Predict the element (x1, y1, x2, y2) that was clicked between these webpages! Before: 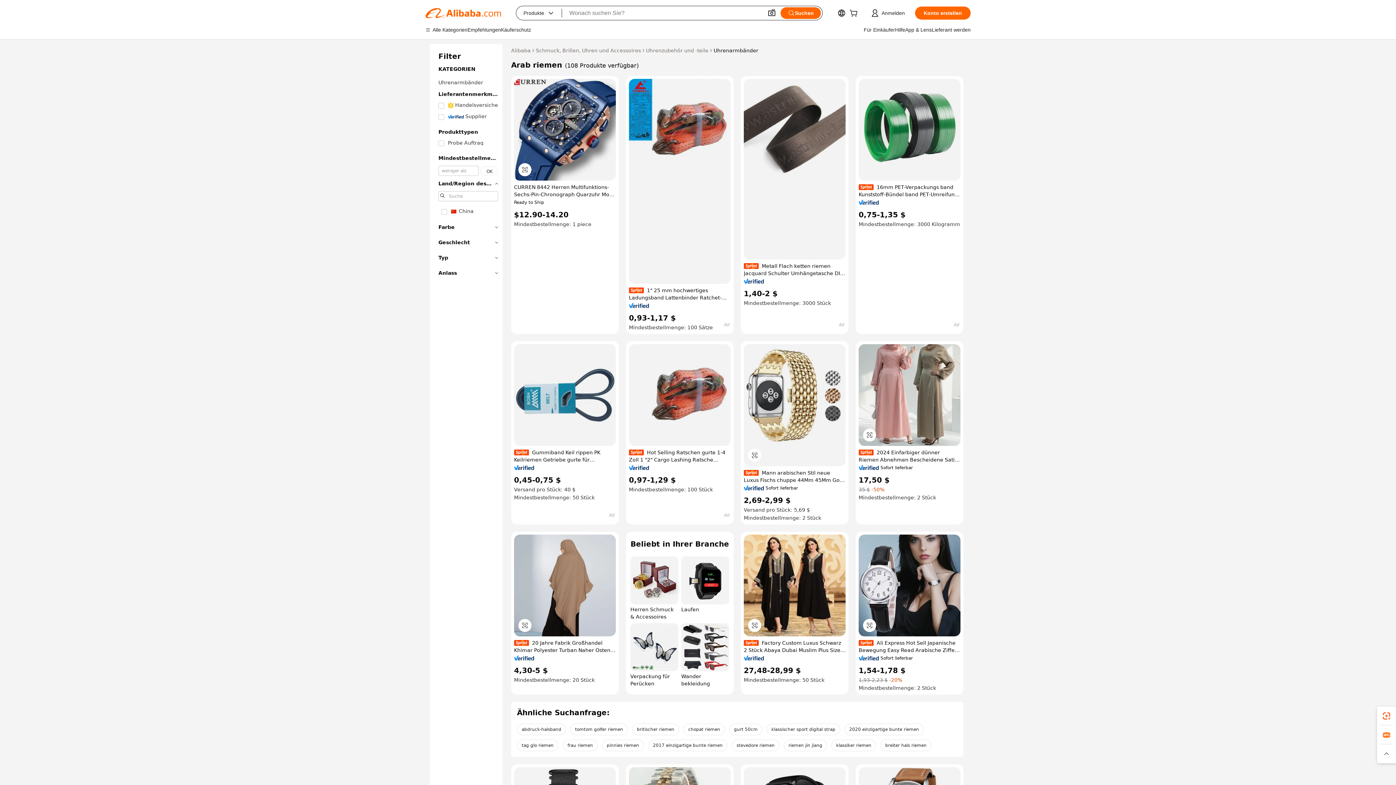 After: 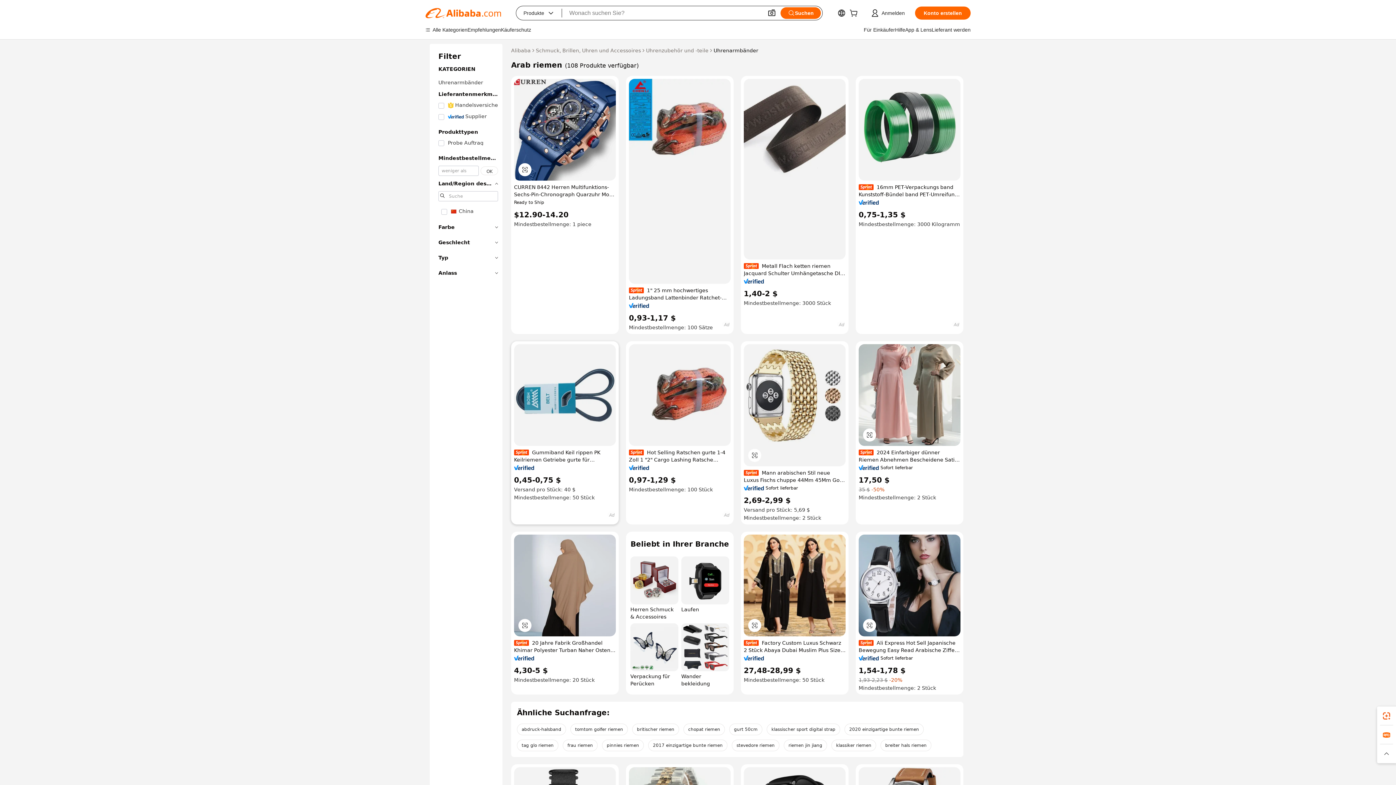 Action: bbox: (514, 465, 534, 470)